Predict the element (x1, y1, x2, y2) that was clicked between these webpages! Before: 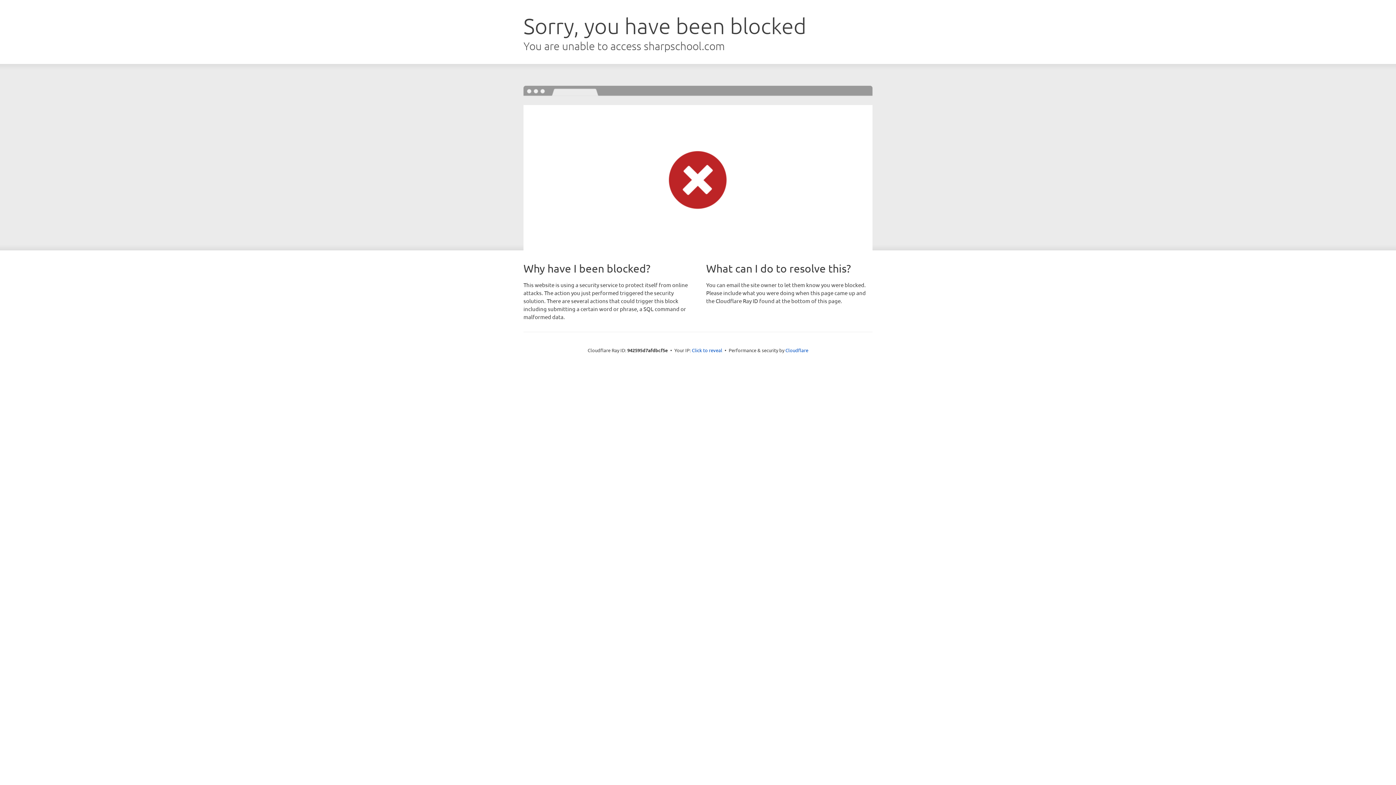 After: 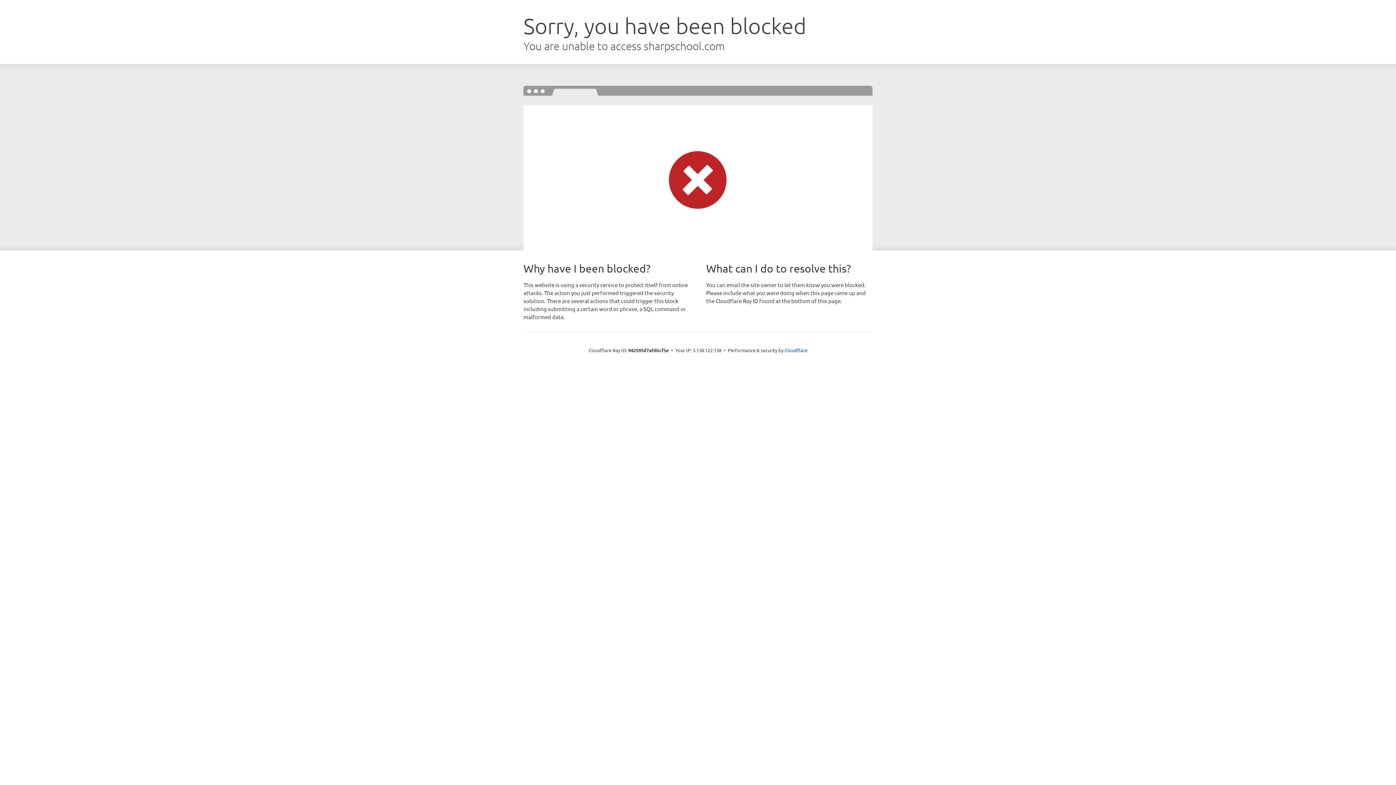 Action: bbox: (692, 346, 722, 353) label: Click to reveal